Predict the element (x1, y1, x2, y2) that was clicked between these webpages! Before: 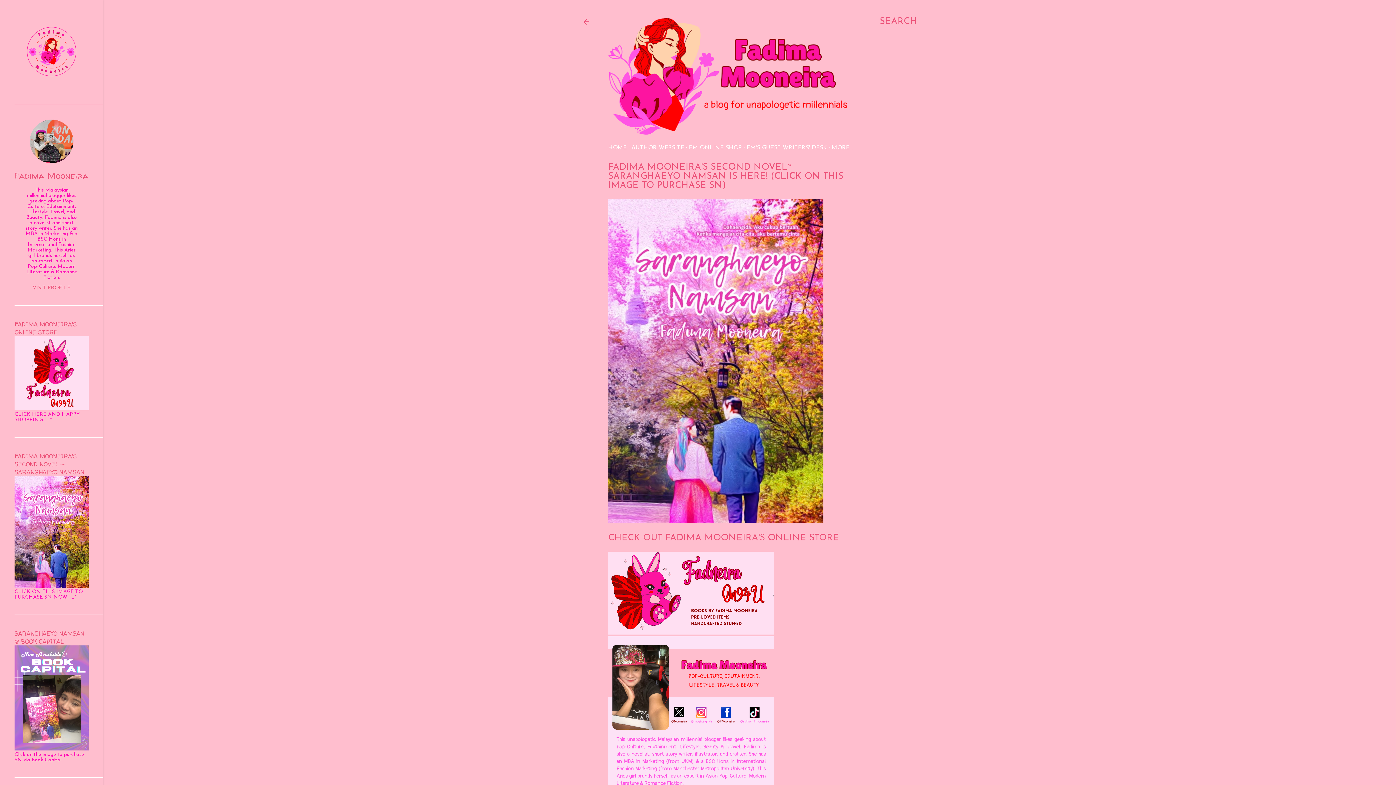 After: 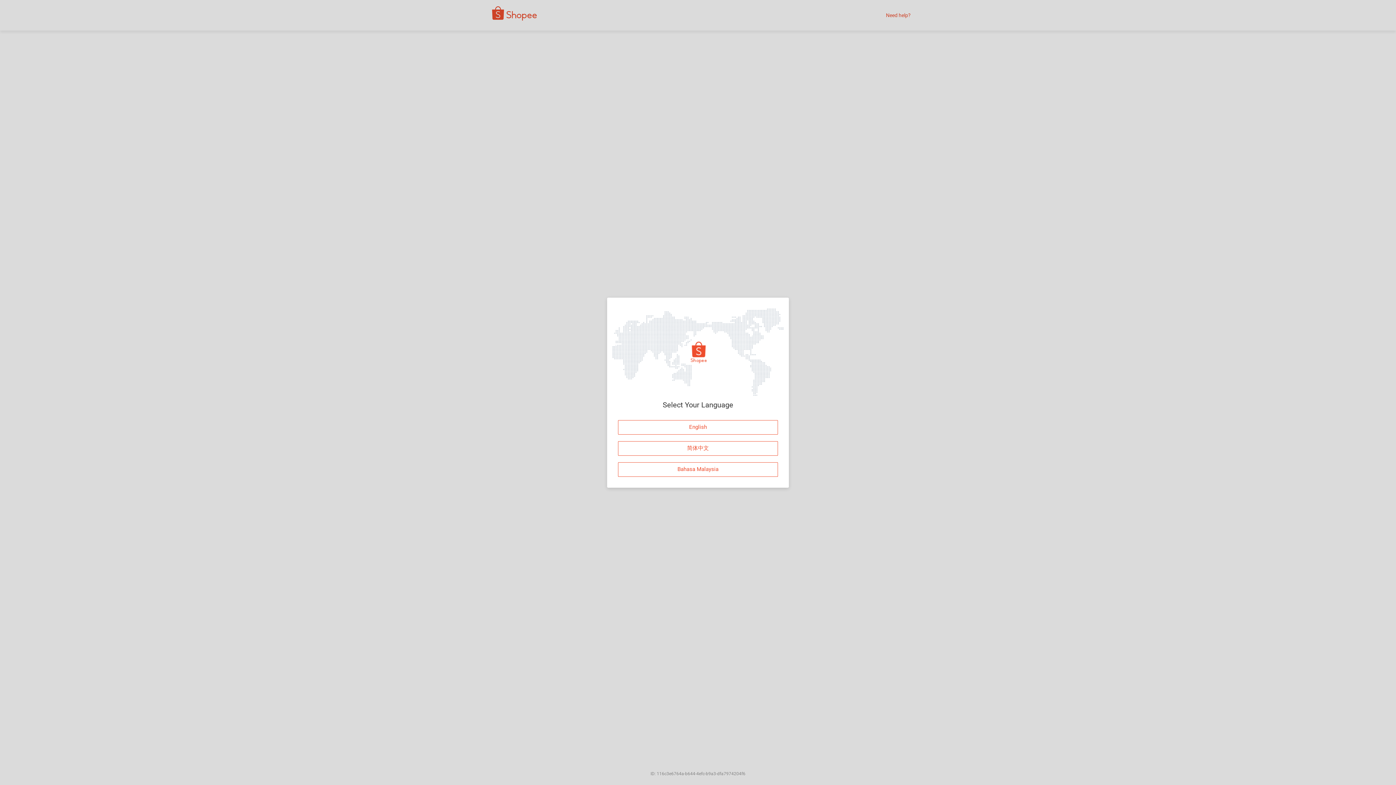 Action: bbox: (14, 406, 88, 412)